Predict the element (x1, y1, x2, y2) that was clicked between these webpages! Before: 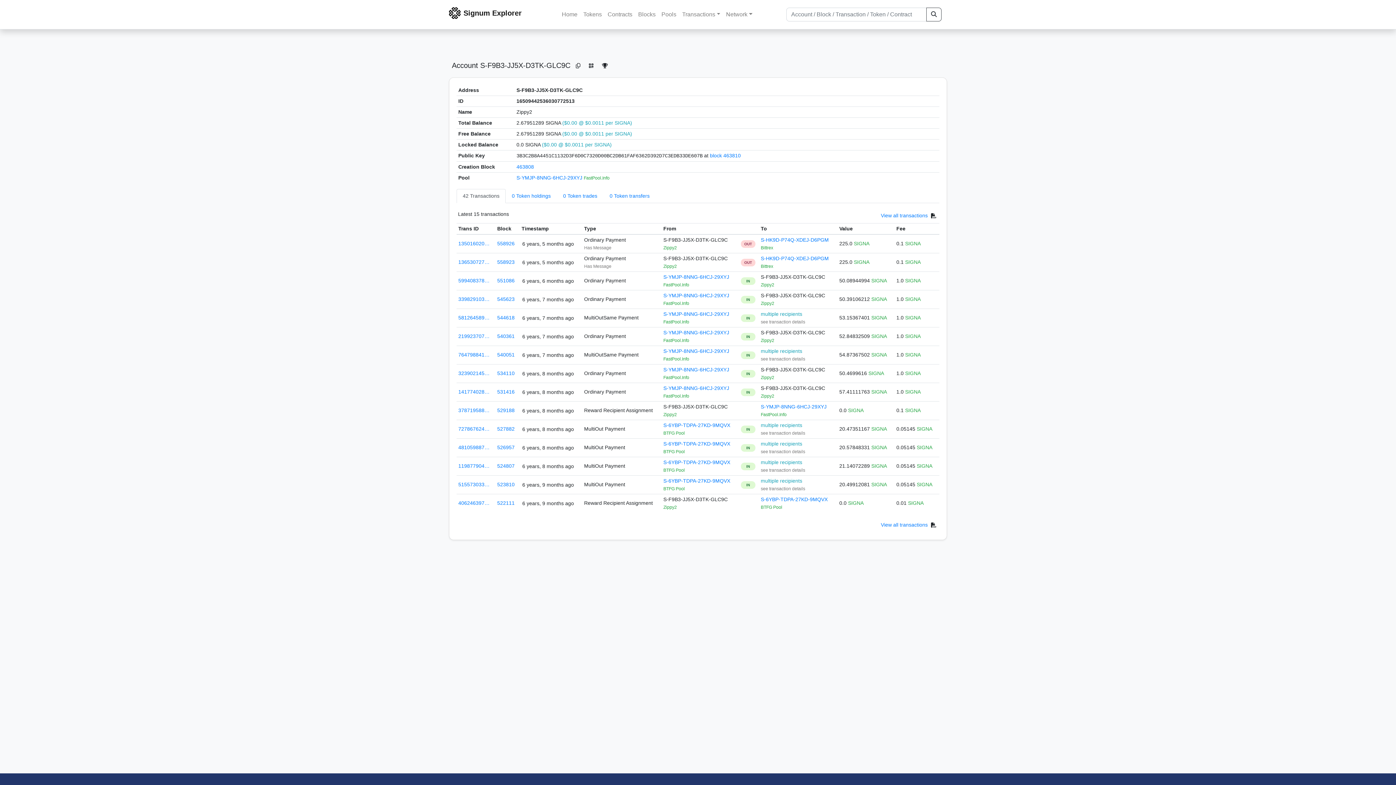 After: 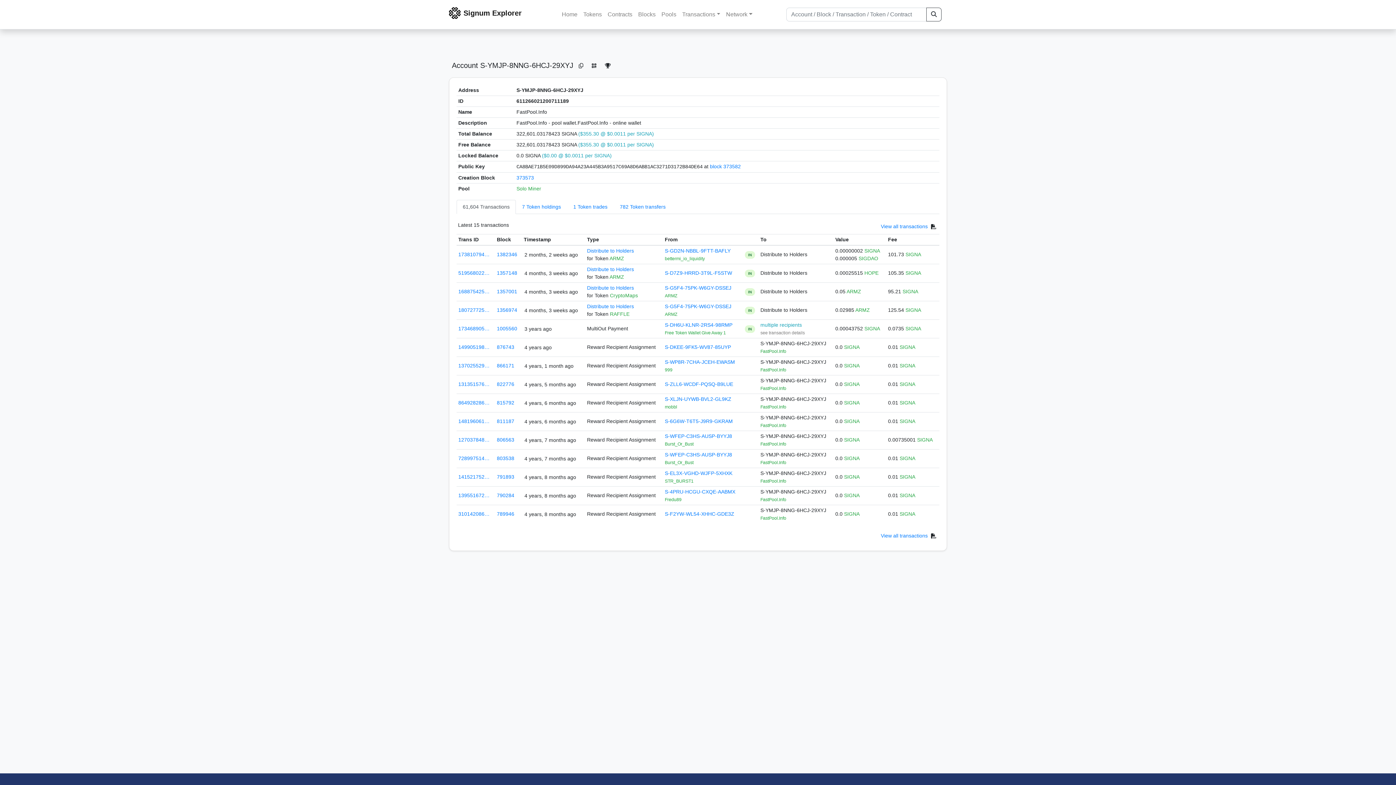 Action: bbox: (663, 329, 729, 335) label: S-YMJP-8NNG-6HCJ-29XYJ